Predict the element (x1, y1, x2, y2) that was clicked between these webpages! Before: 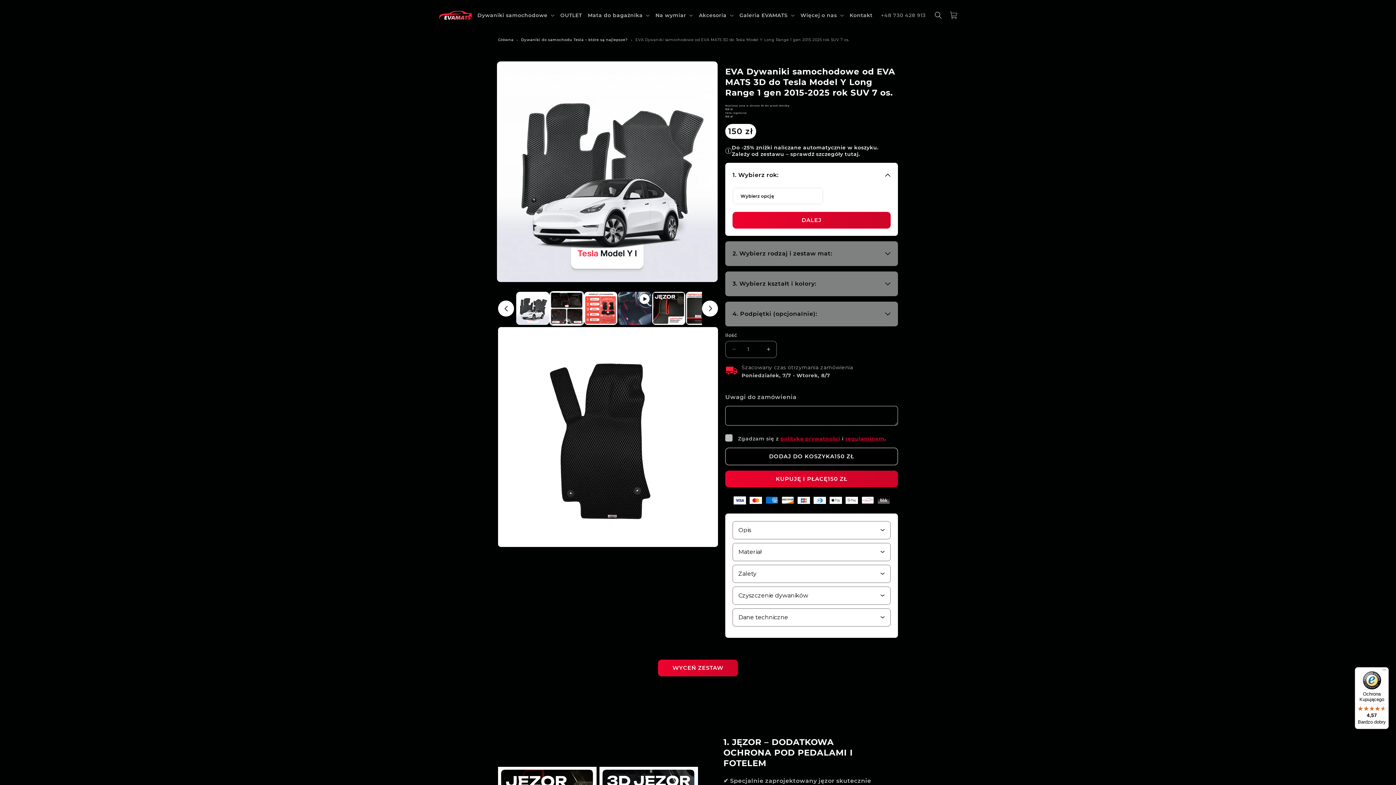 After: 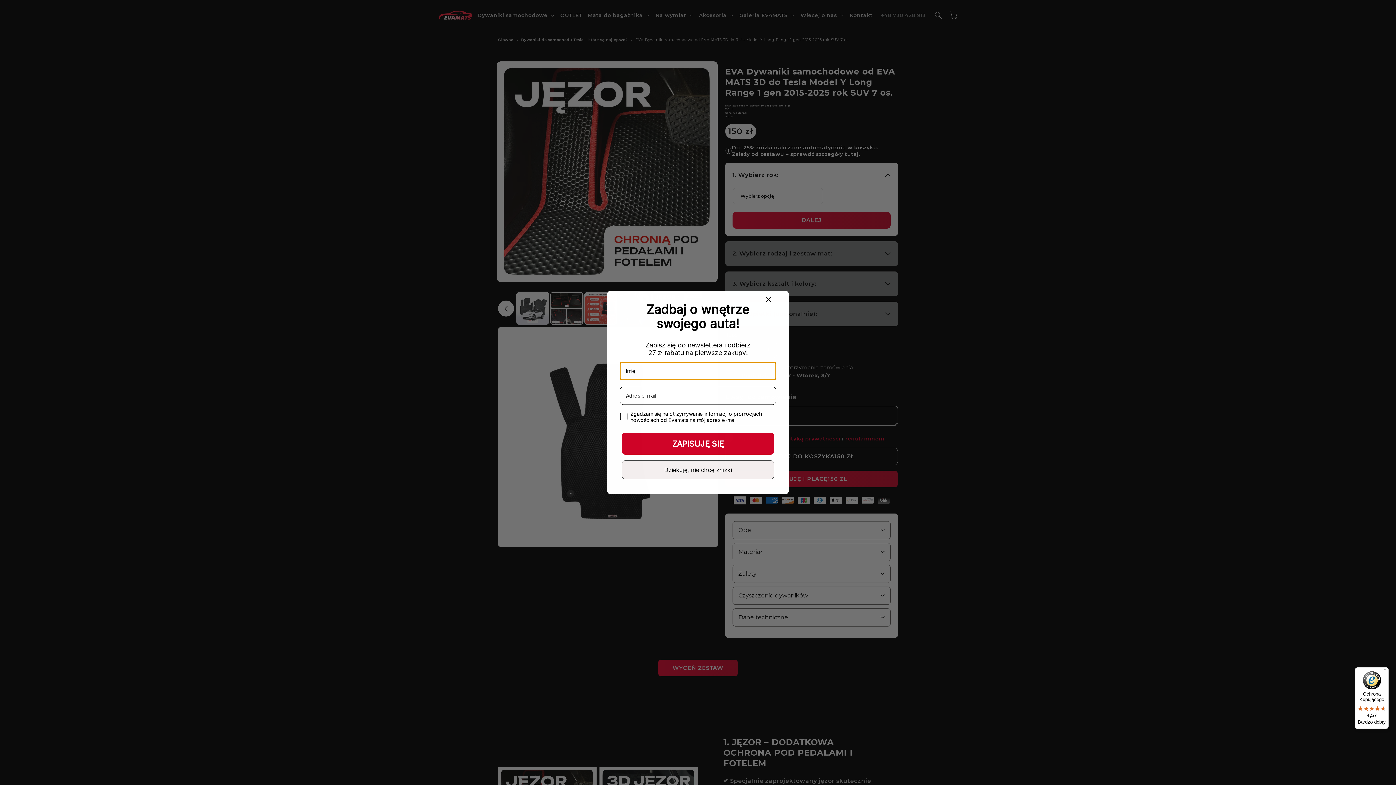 Action: label: Załaduj obraz 3 do widoku galerii bbox: (651, 291, 685, 325)